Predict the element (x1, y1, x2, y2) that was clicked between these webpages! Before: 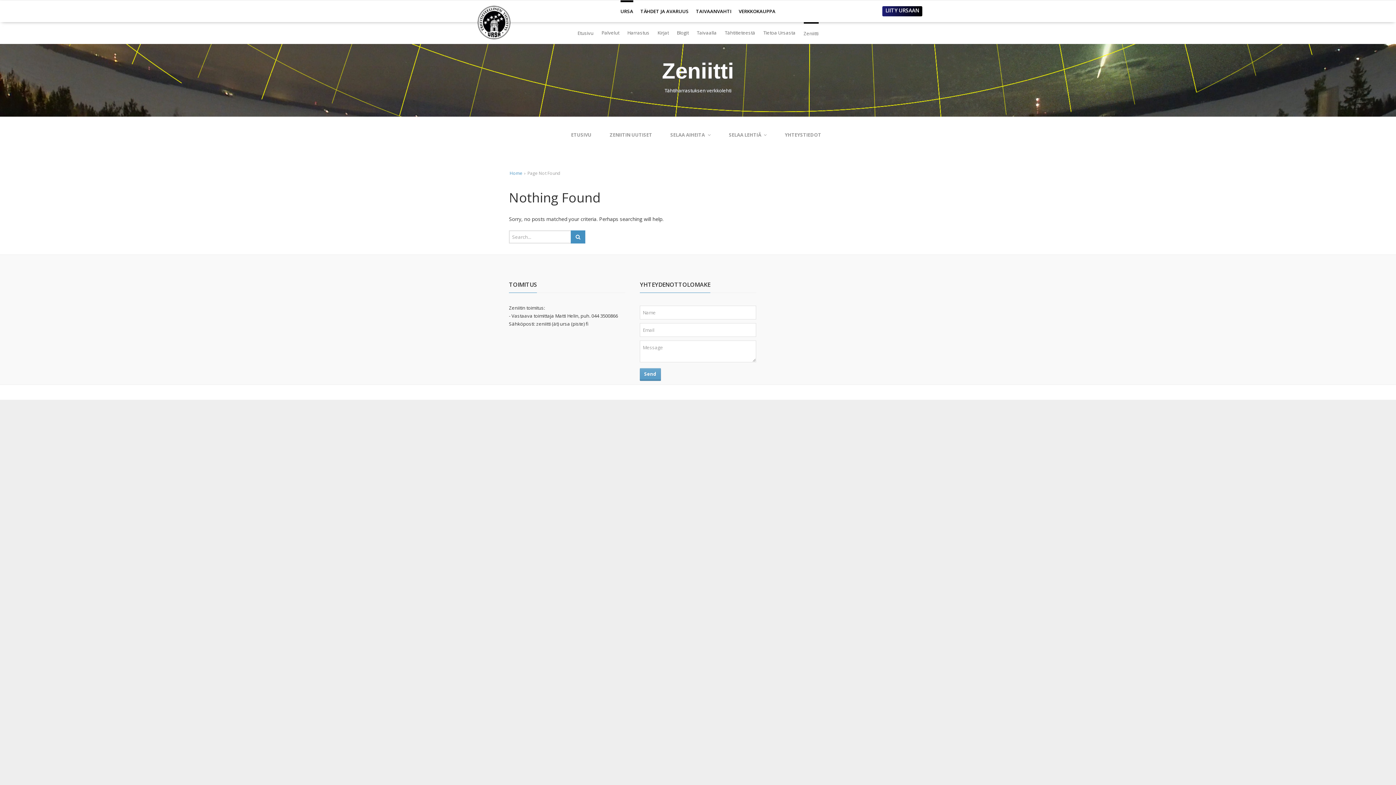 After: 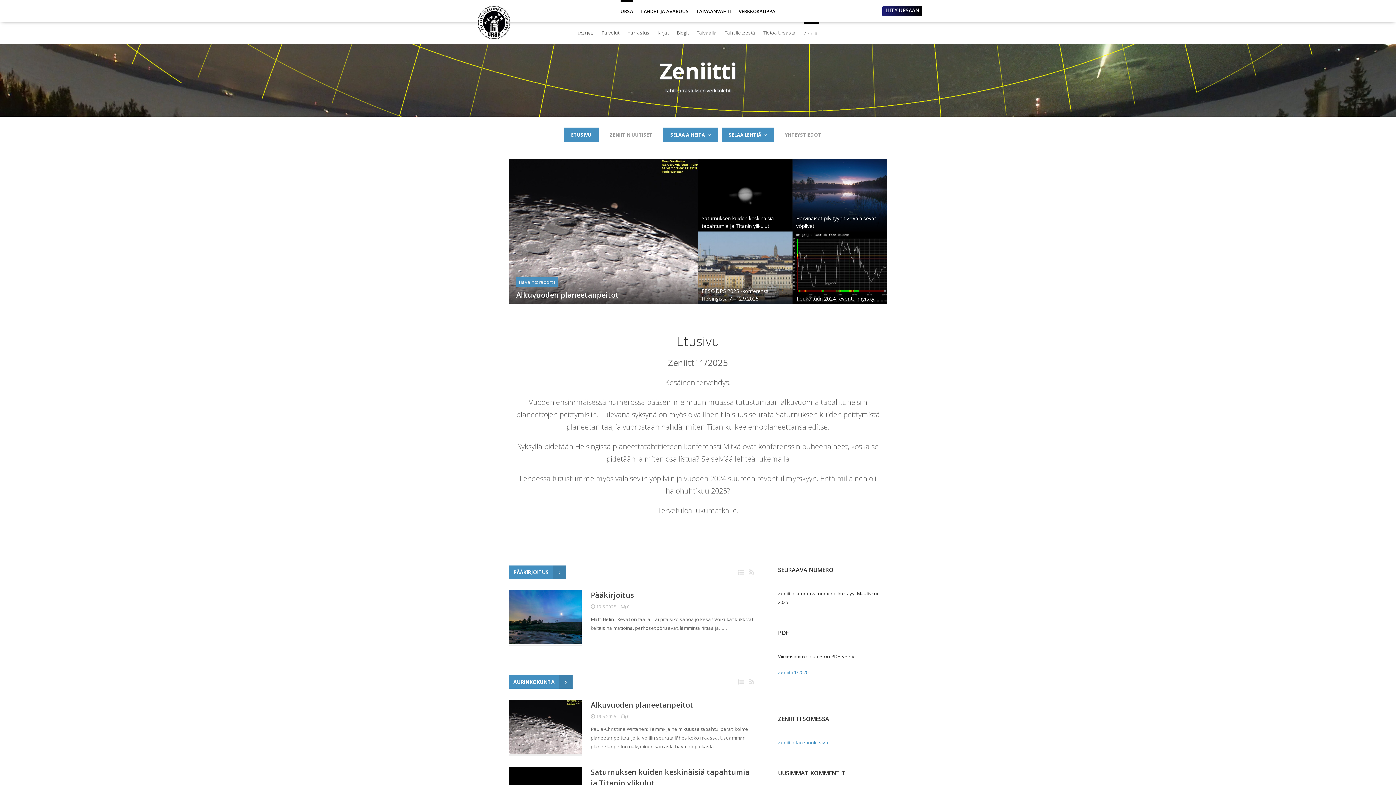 Action: bbox: (564, 127, 598, 142) label: ETUSIVU